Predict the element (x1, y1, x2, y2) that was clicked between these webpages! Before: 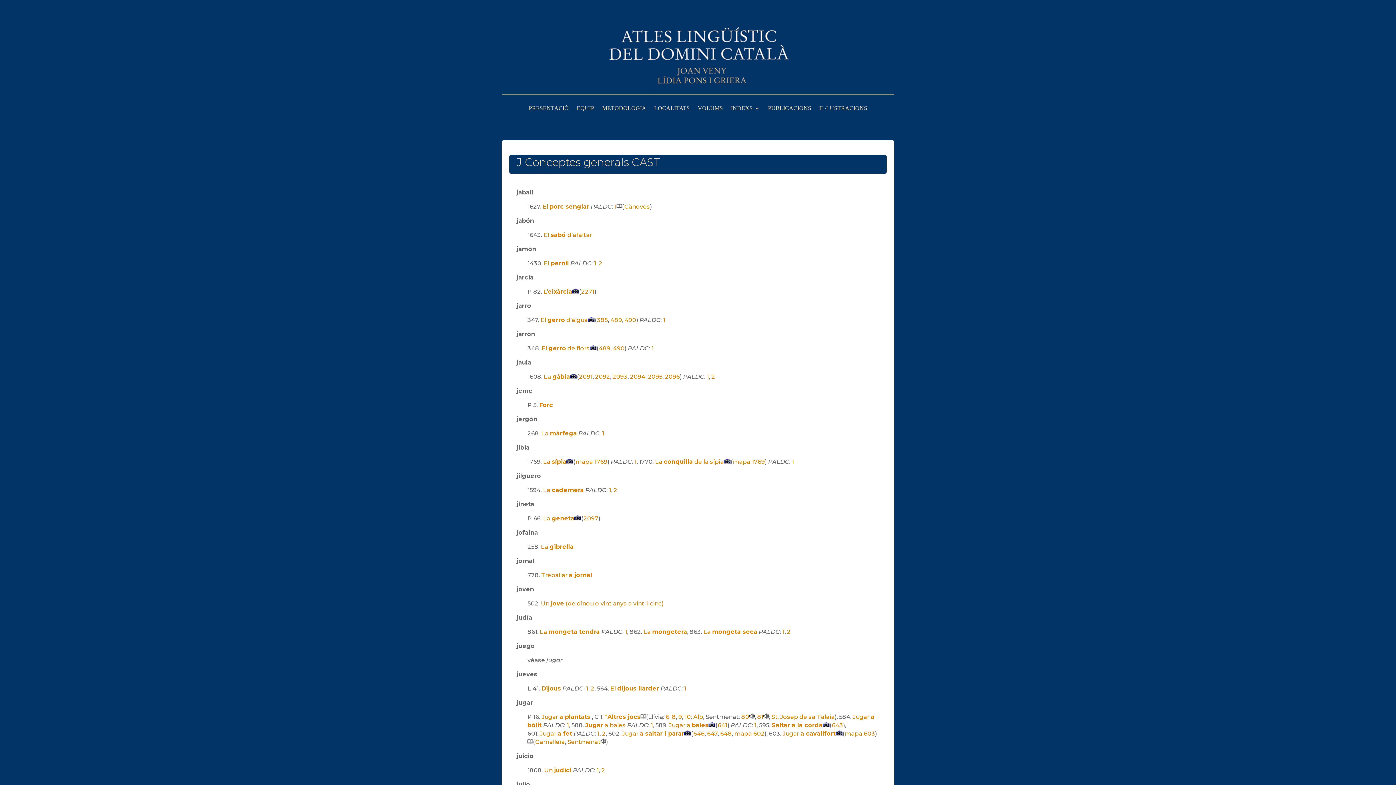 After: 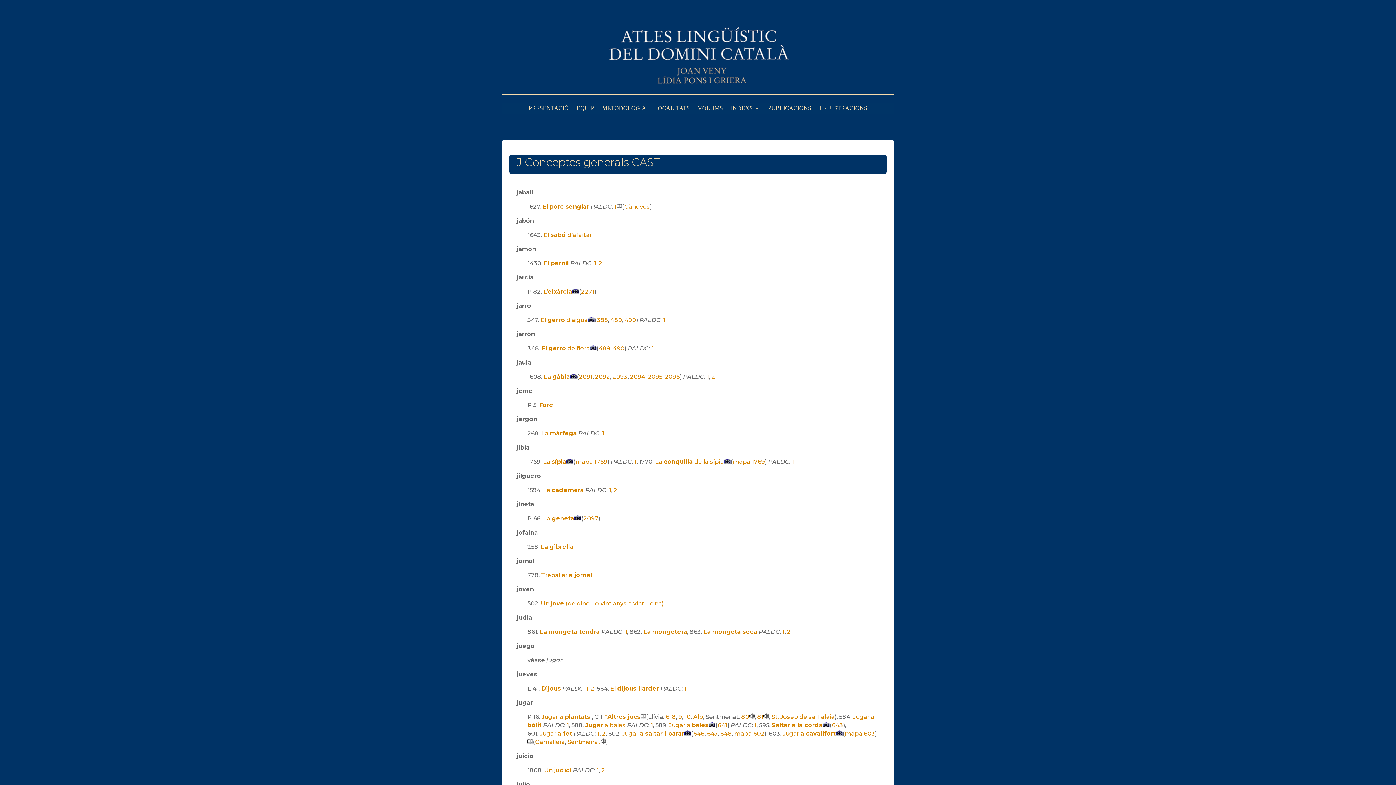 Action: bbox: (596, 767, 598, 774) label: 1